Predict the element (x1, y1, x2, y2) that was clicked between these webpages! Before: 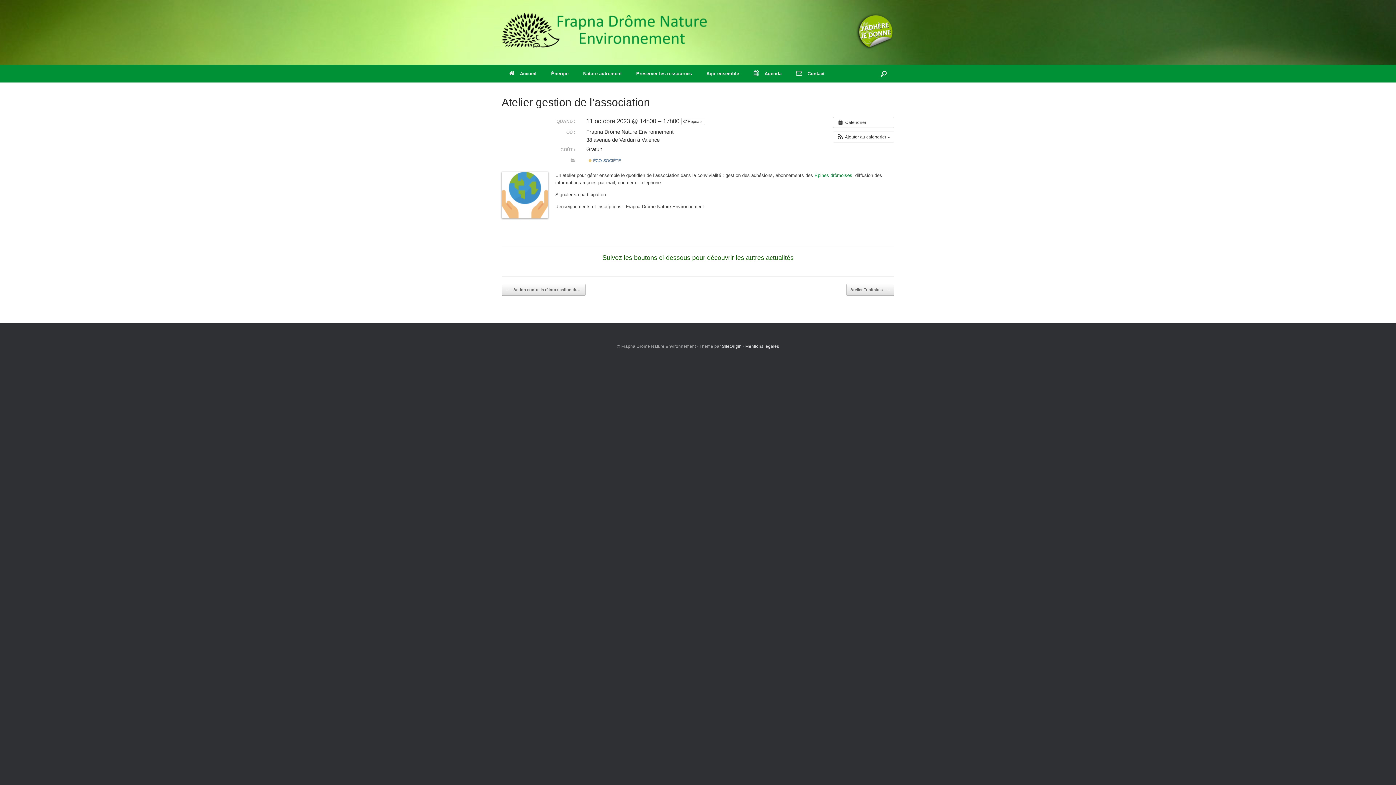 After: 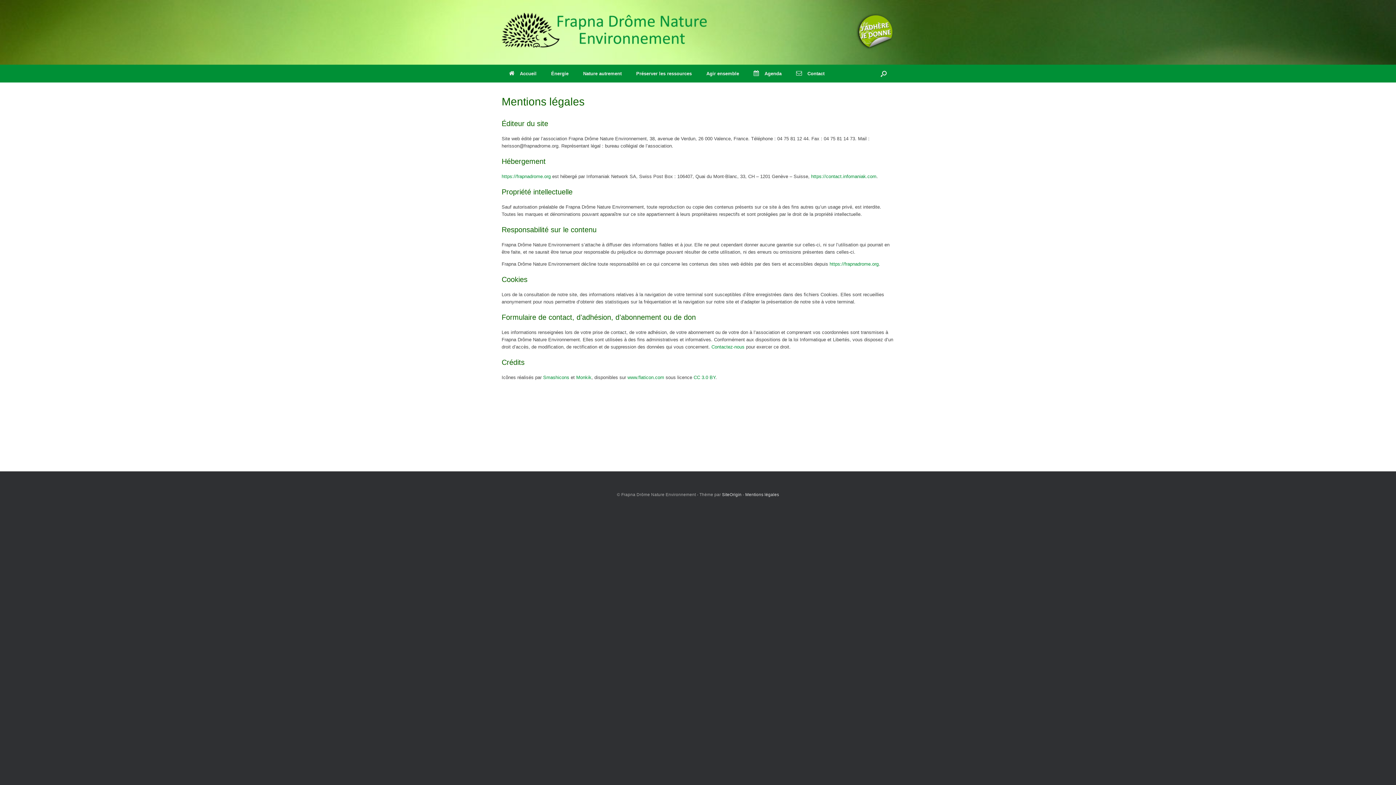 Action: label: Mentions légales bbox: (745, 344, 779, 348)